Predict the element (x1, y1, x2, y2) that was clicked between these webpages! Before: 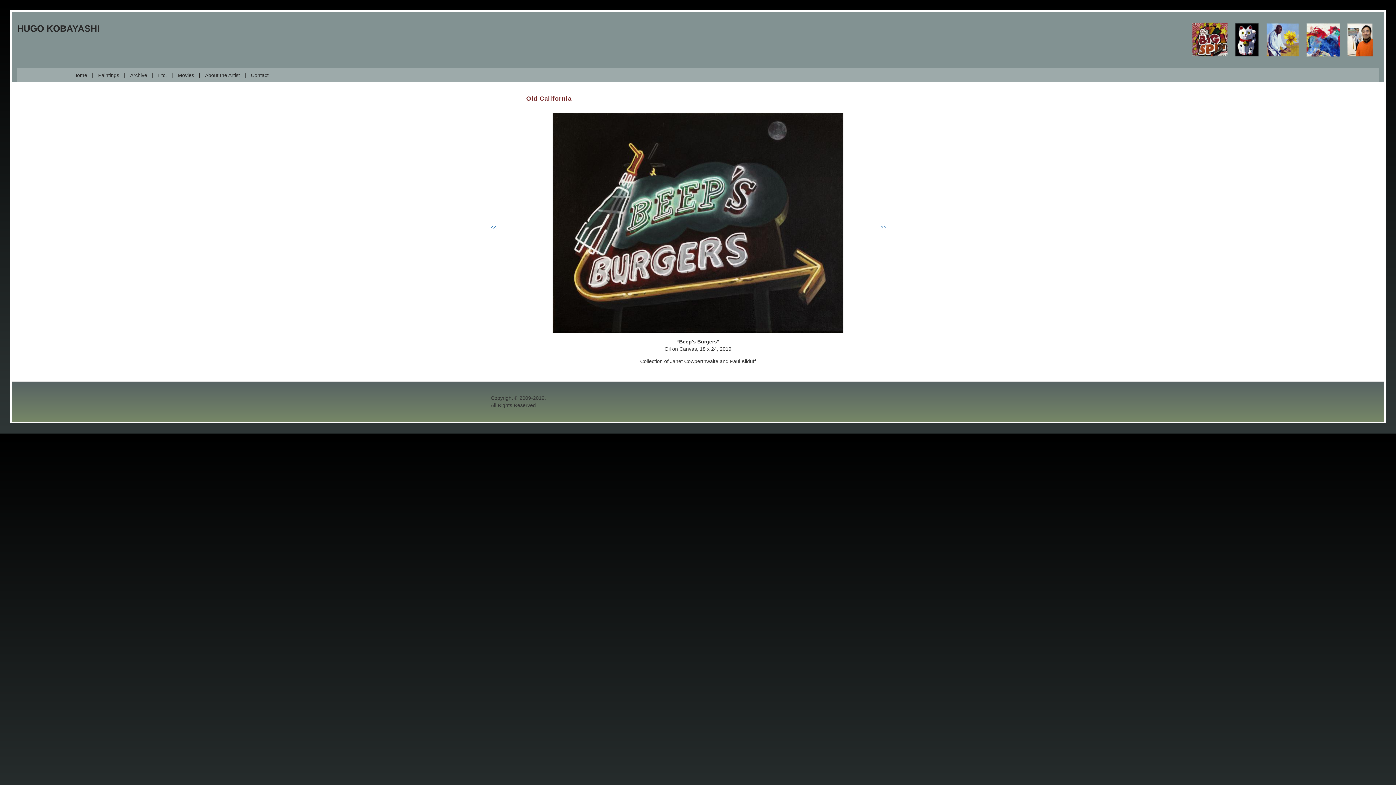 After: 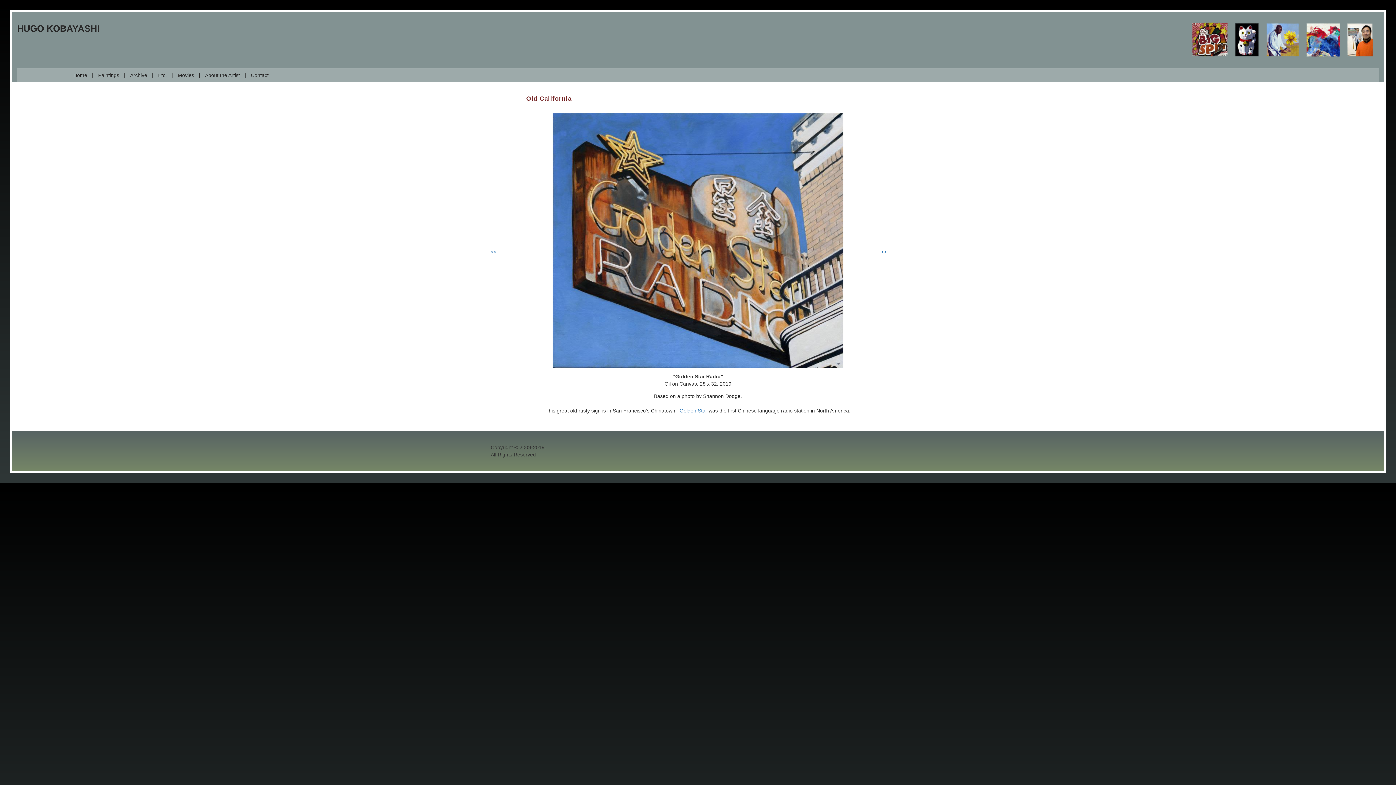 Action: bbox: (880, 223, 886, 230) label: >>